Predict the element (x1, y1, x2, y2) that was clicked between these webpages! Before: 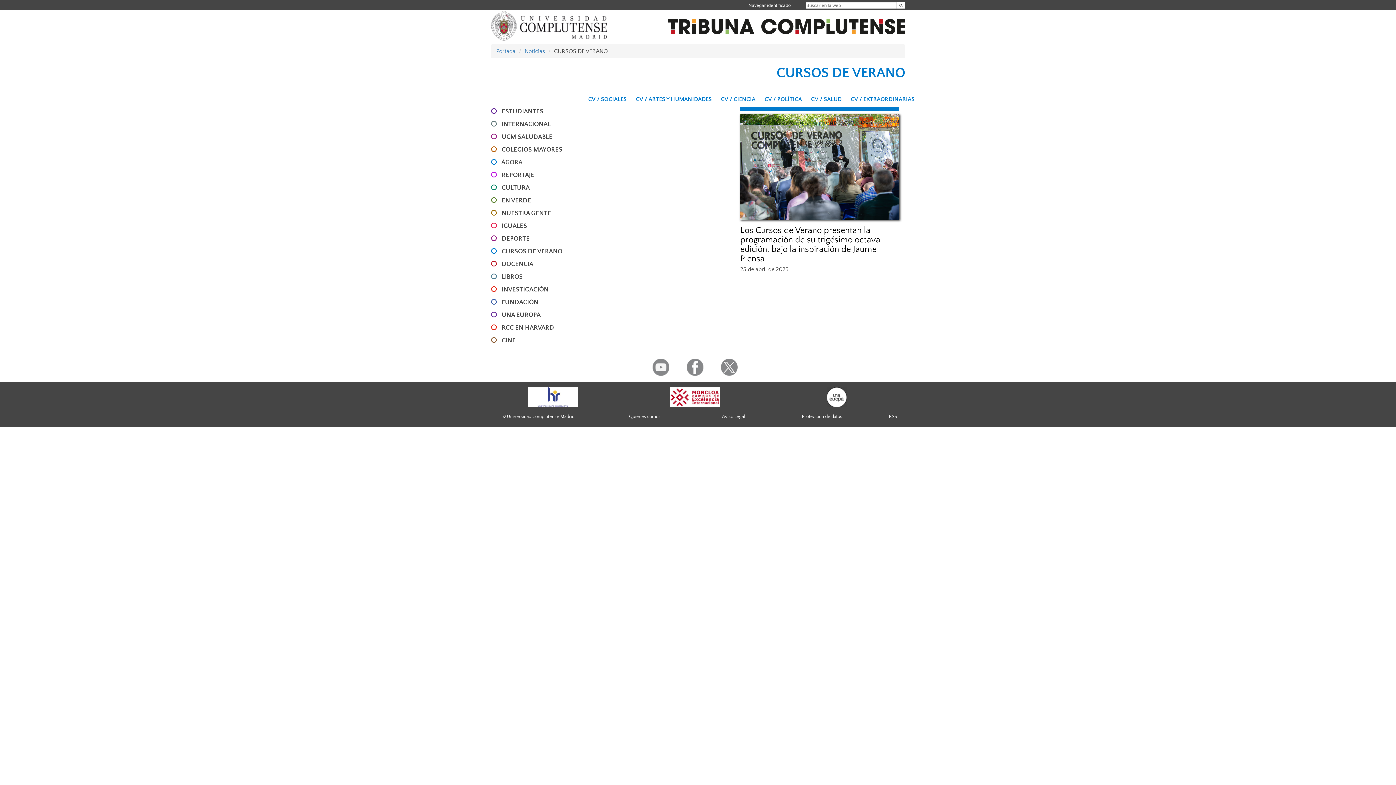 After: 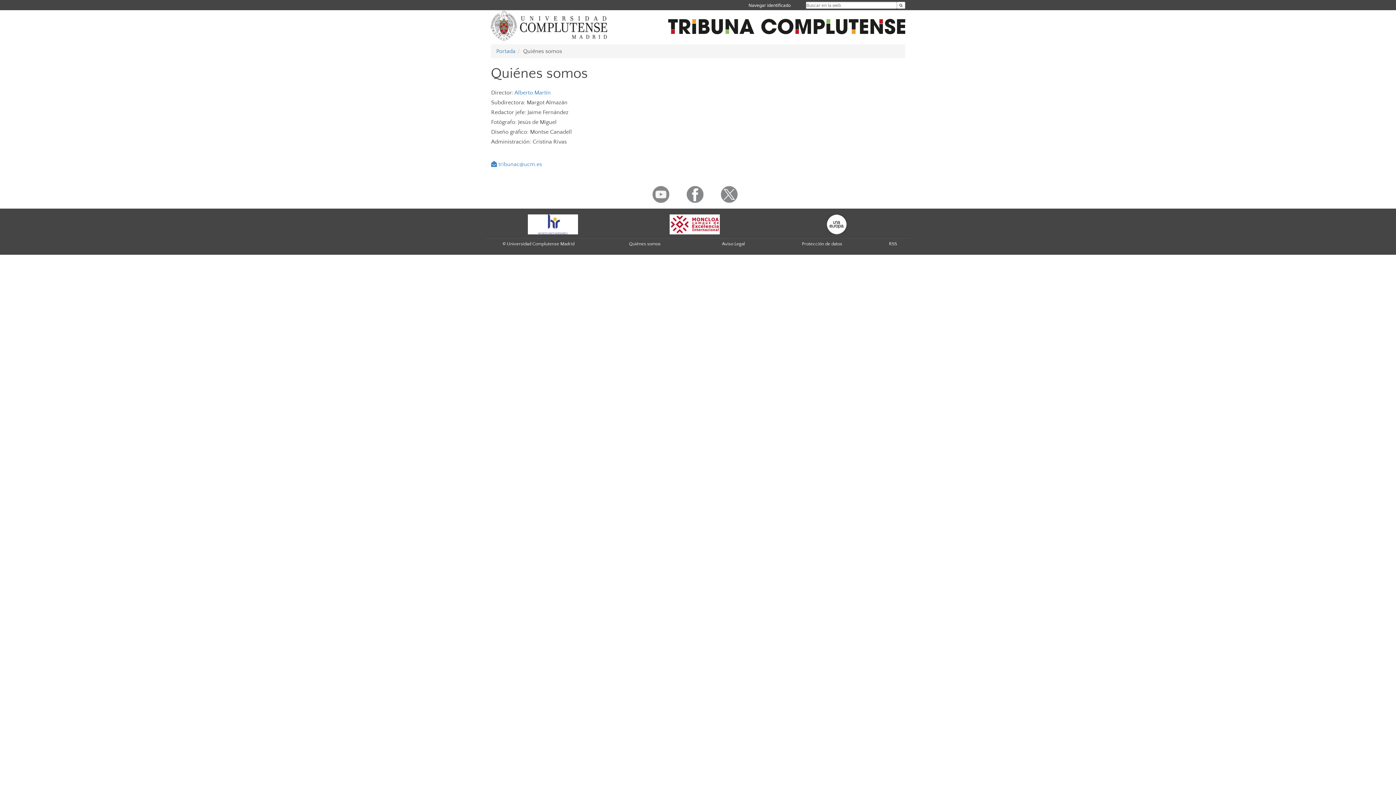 Action: bbox: (629, 414, 660, 419) label: Quiénes somos